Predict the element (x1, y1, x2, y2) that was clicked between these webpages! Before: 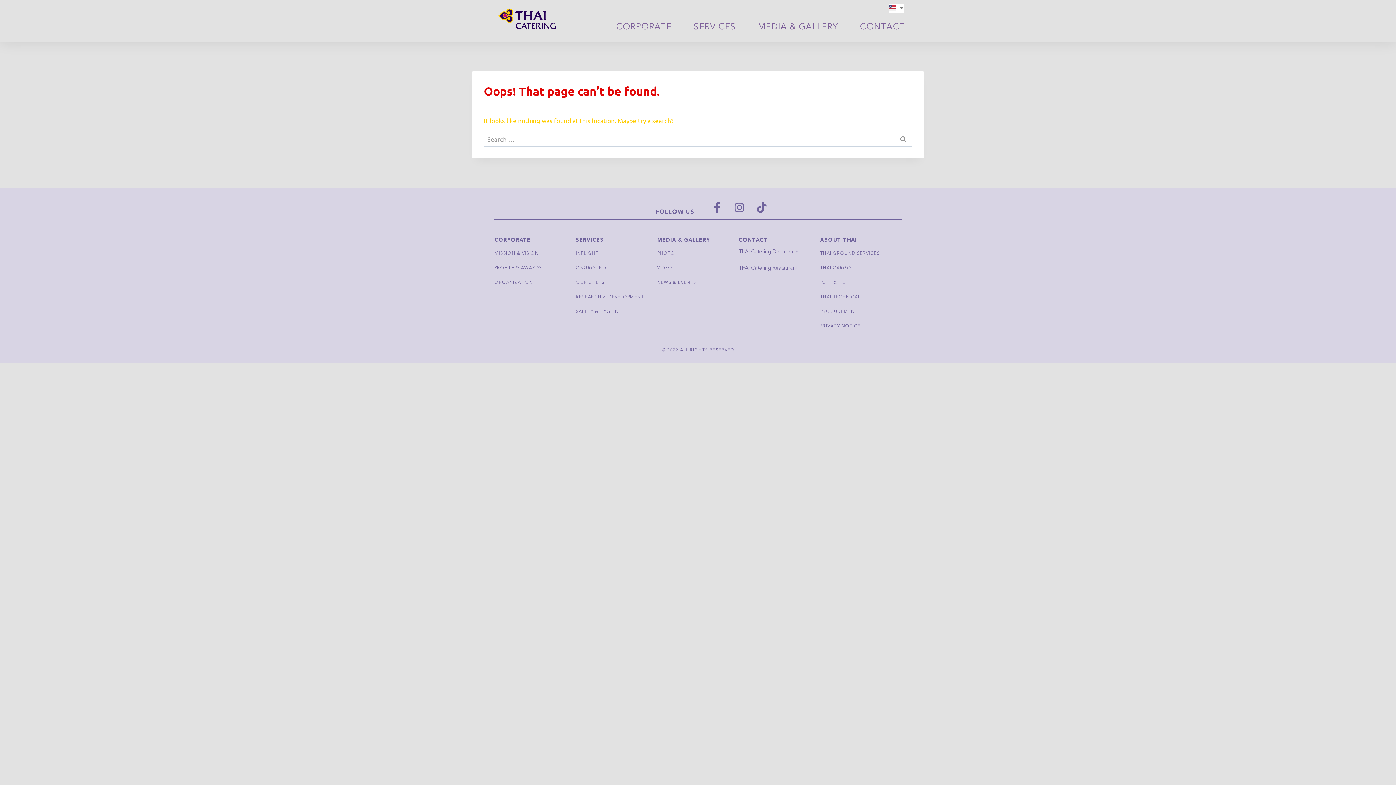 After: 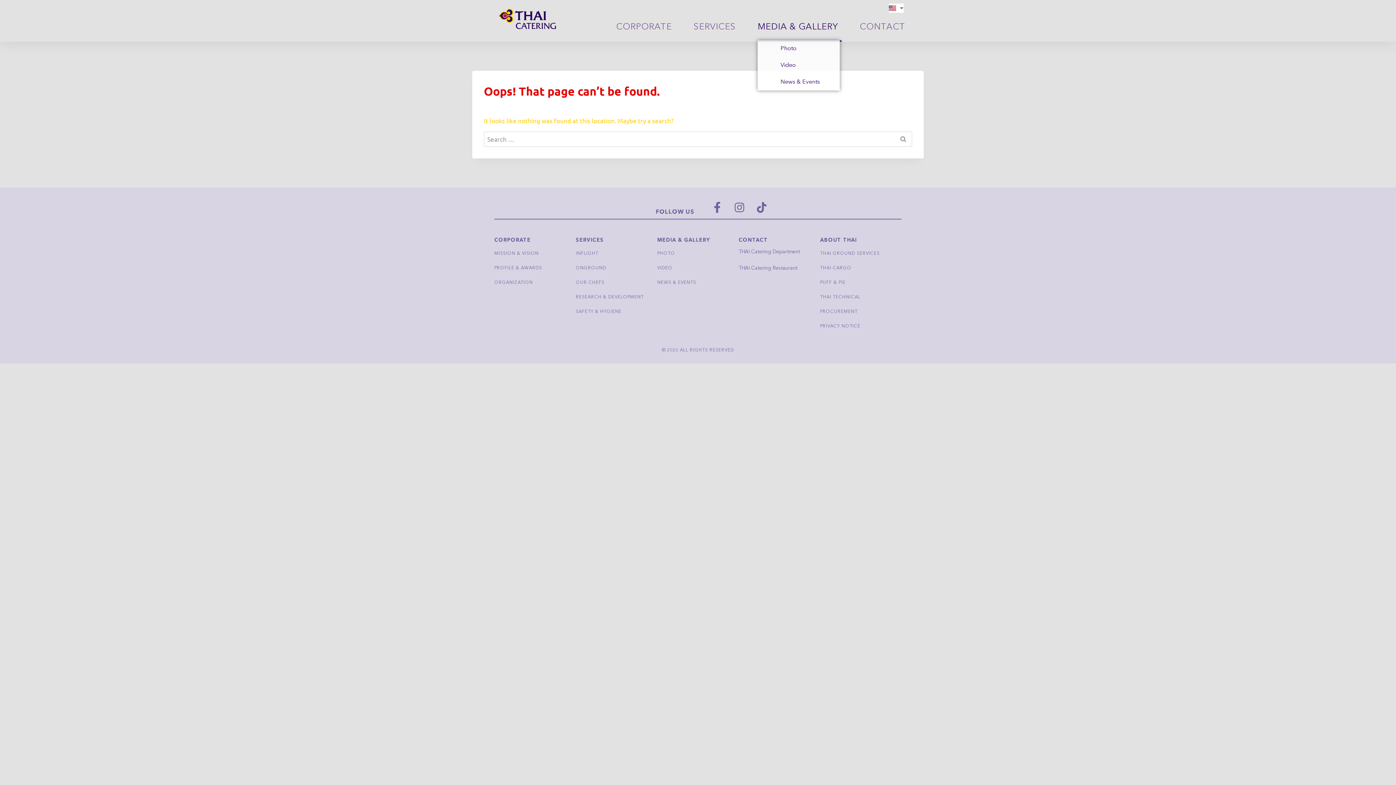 Action: label: MEDIA & GALLERY bbox: (757, 12, 841, 41)